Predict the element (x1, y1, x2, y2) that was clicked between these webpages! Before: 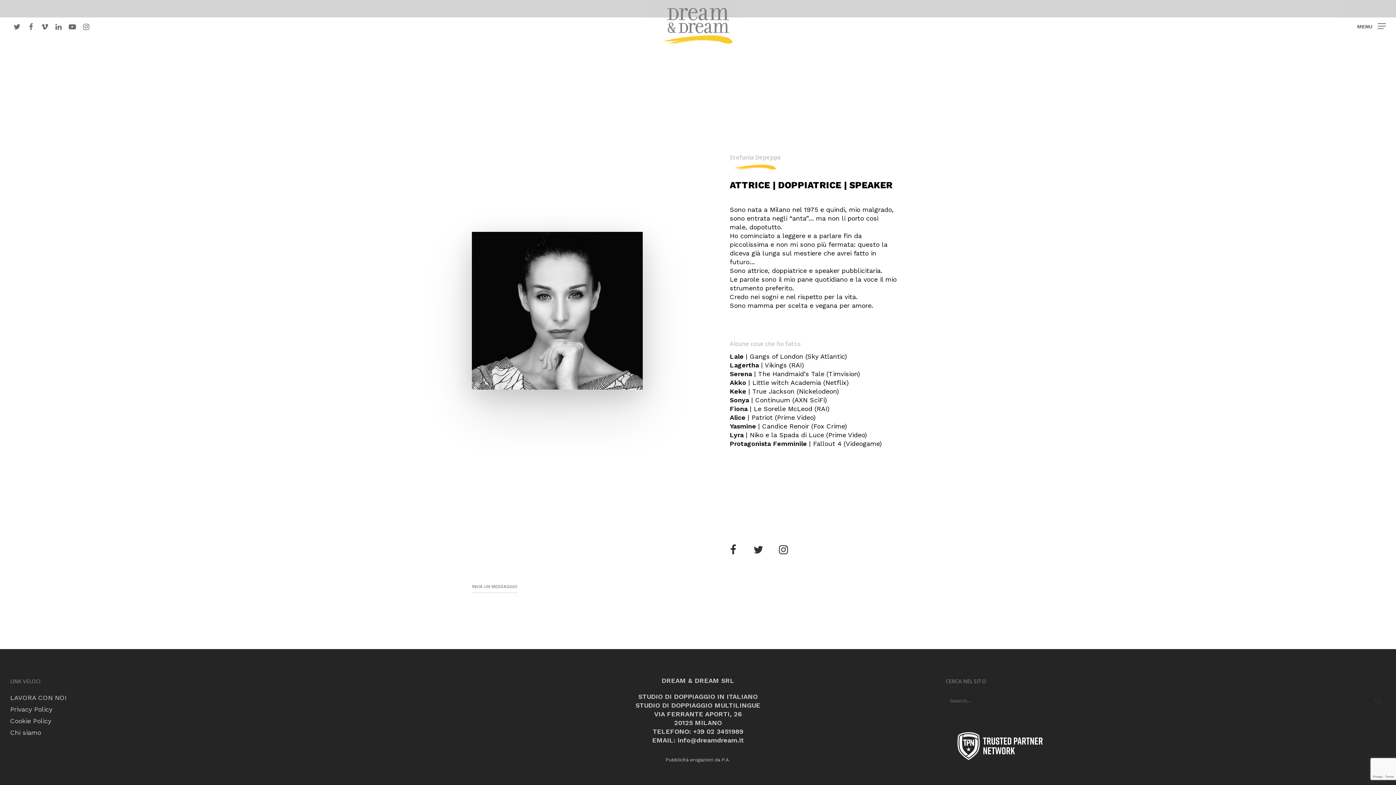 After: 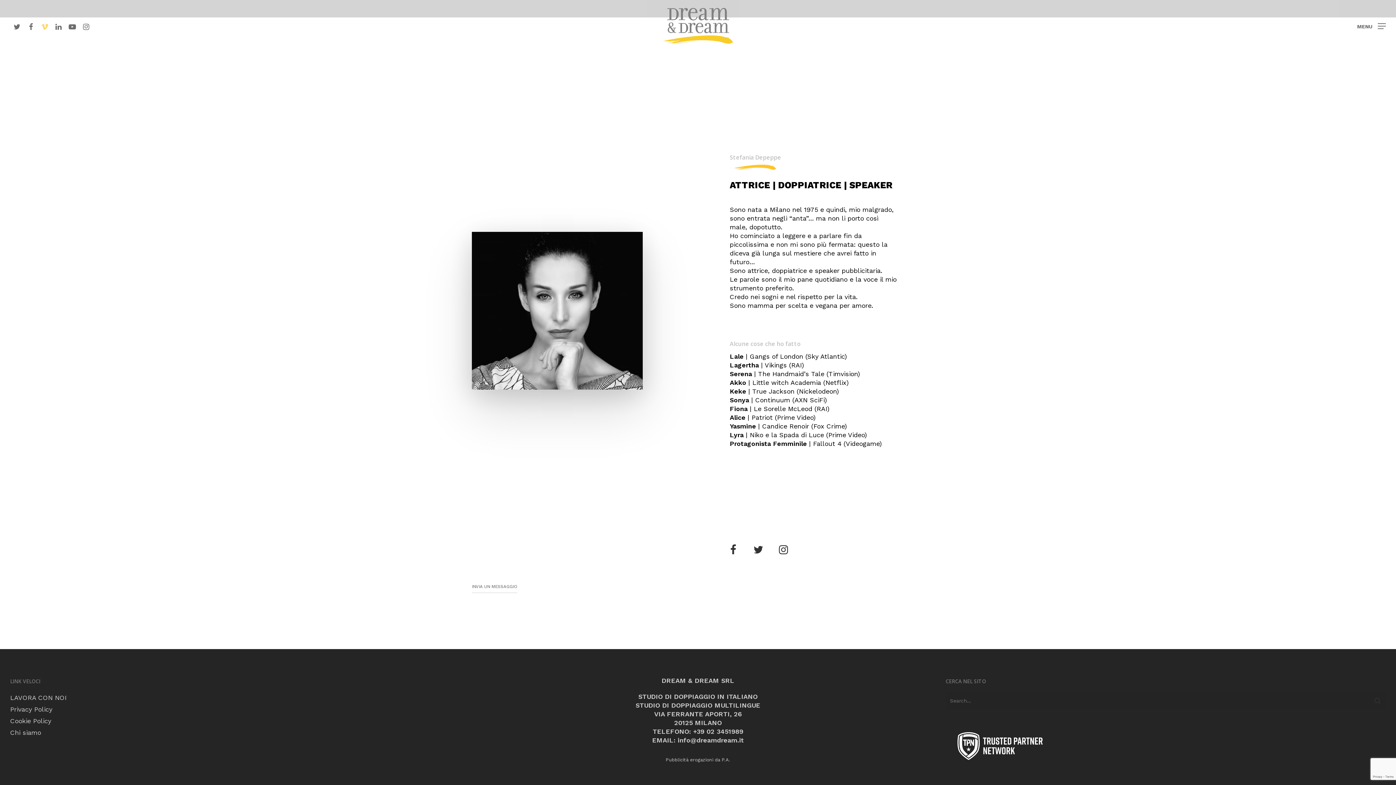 Action: bbox: (37, 22, 51, 30)